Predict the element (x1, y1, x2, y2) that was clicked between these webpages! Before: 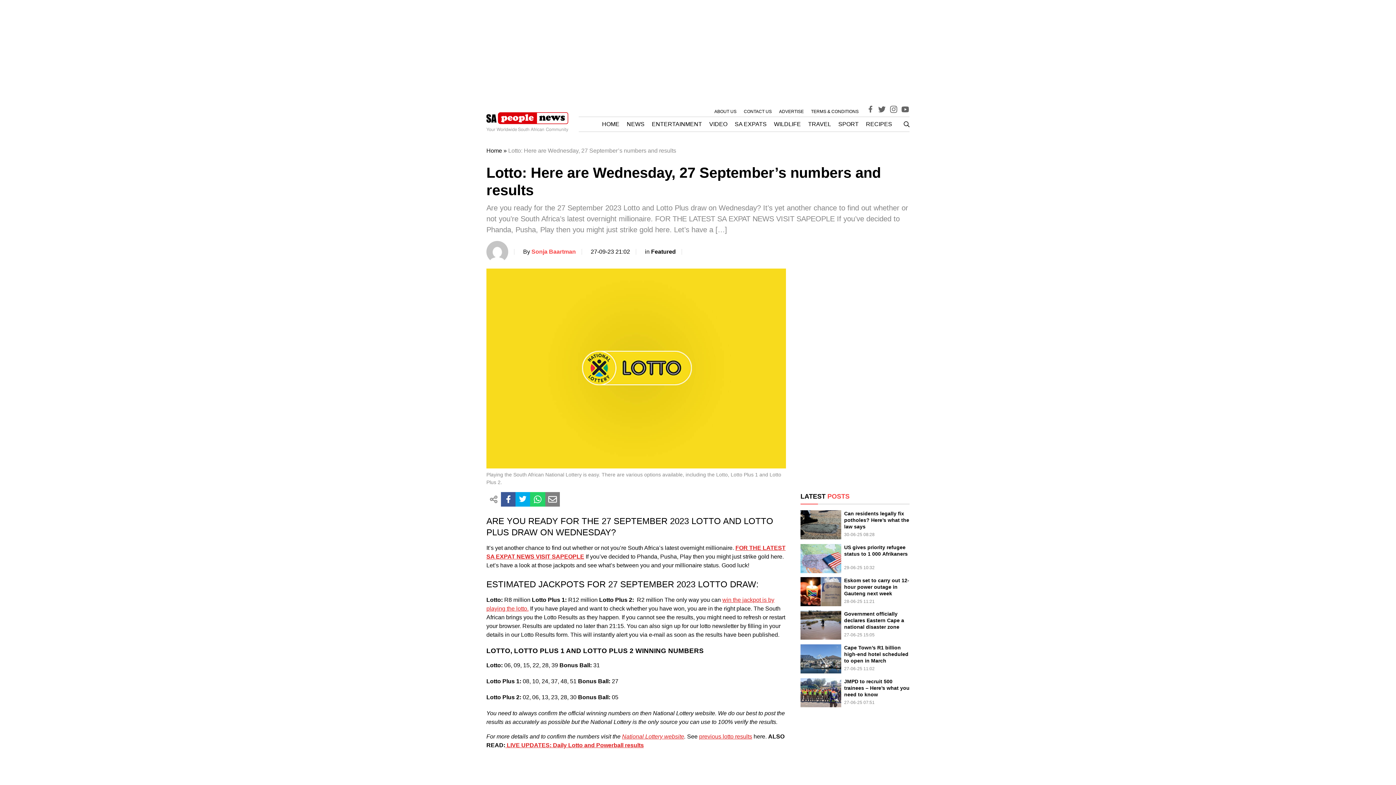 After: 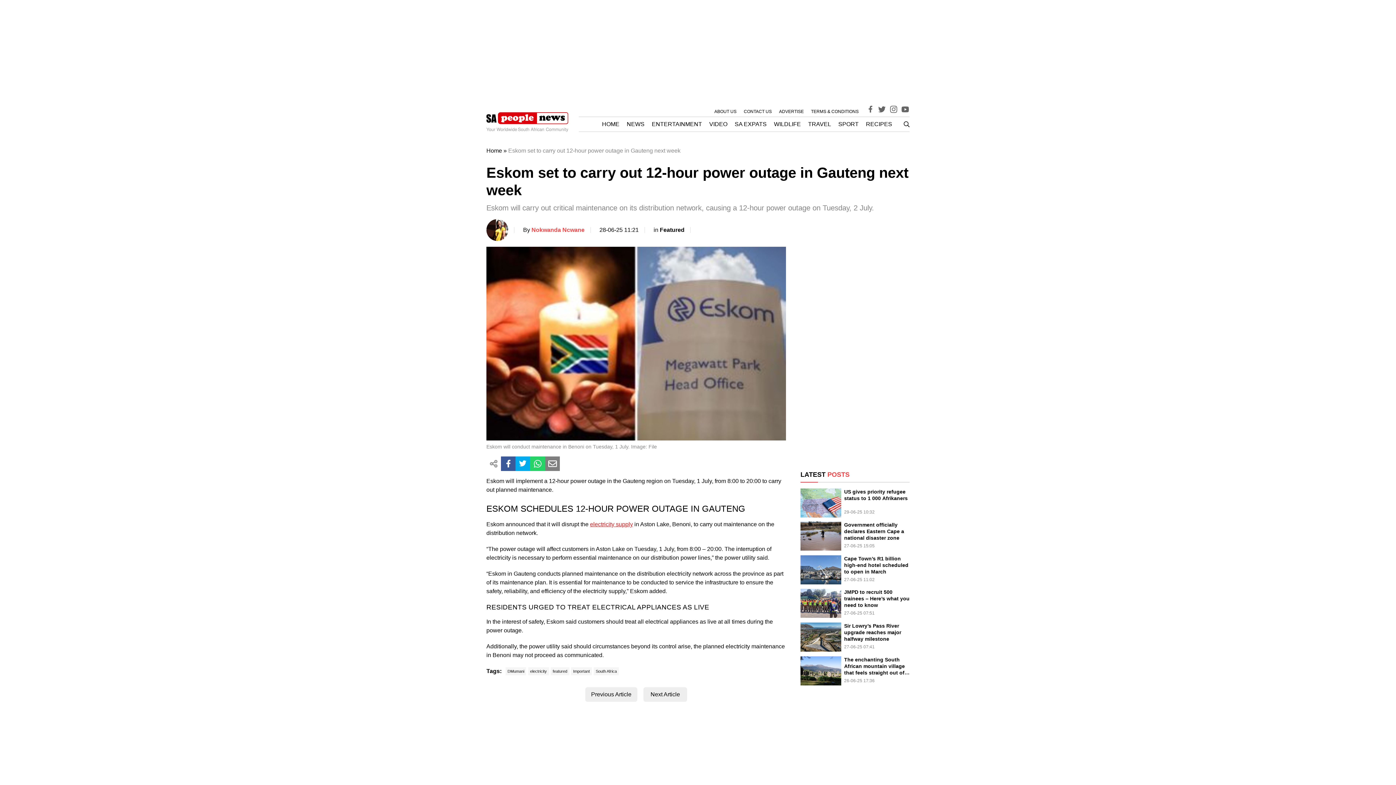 Action: bbox: (800, 577, 841, 606)